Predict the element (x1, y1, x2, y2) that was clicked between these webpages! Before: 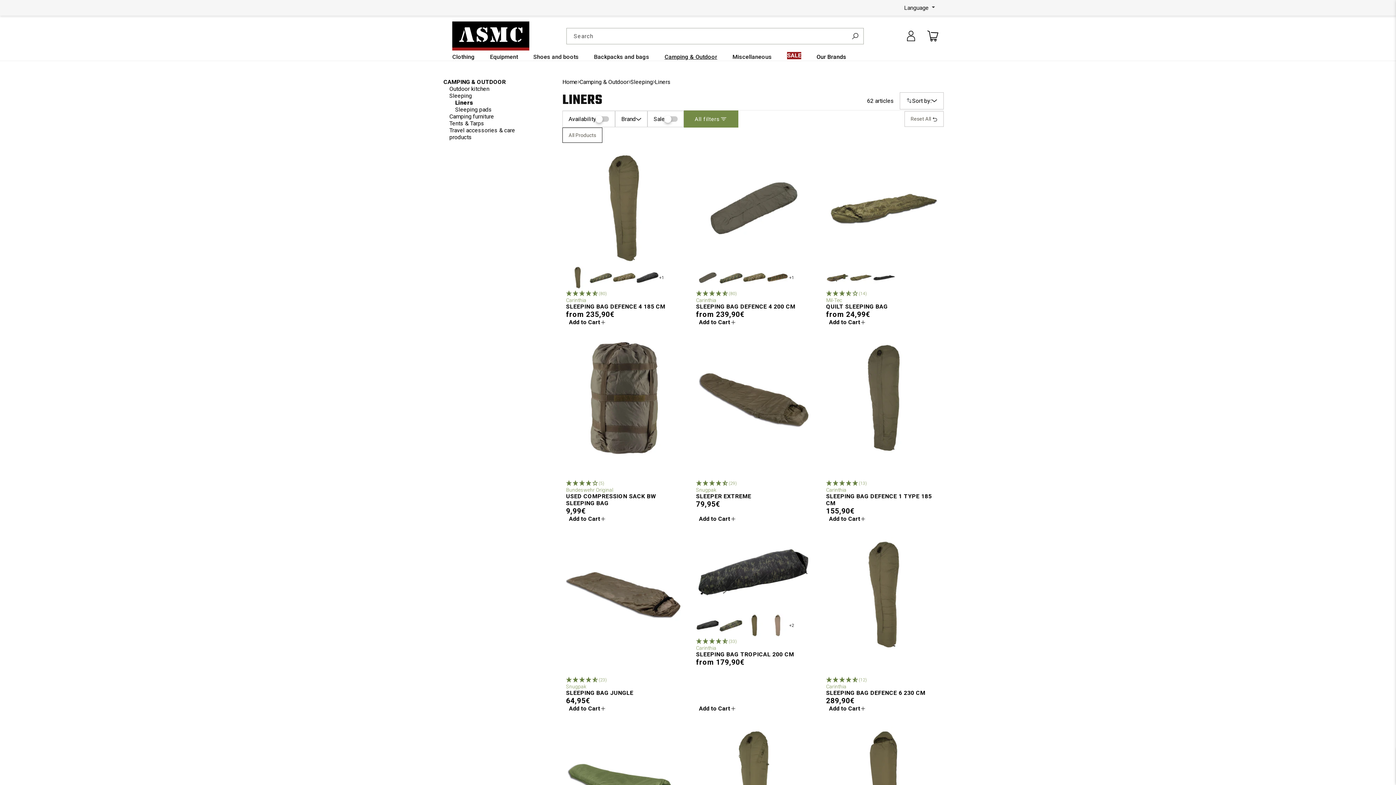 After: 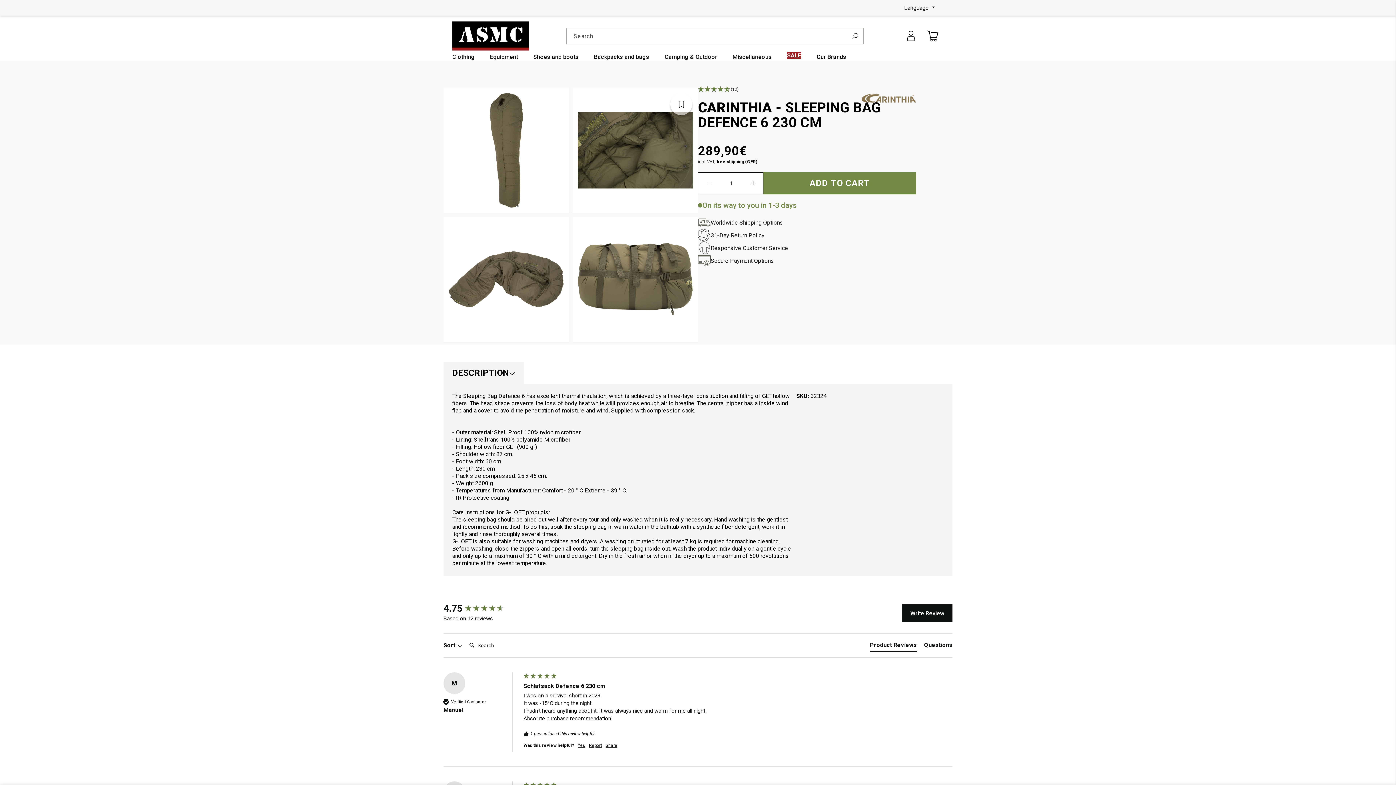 Action: bbox: (826, 537, 941, 652) label: View details for Sleeping Bag Defence 6 230 cm